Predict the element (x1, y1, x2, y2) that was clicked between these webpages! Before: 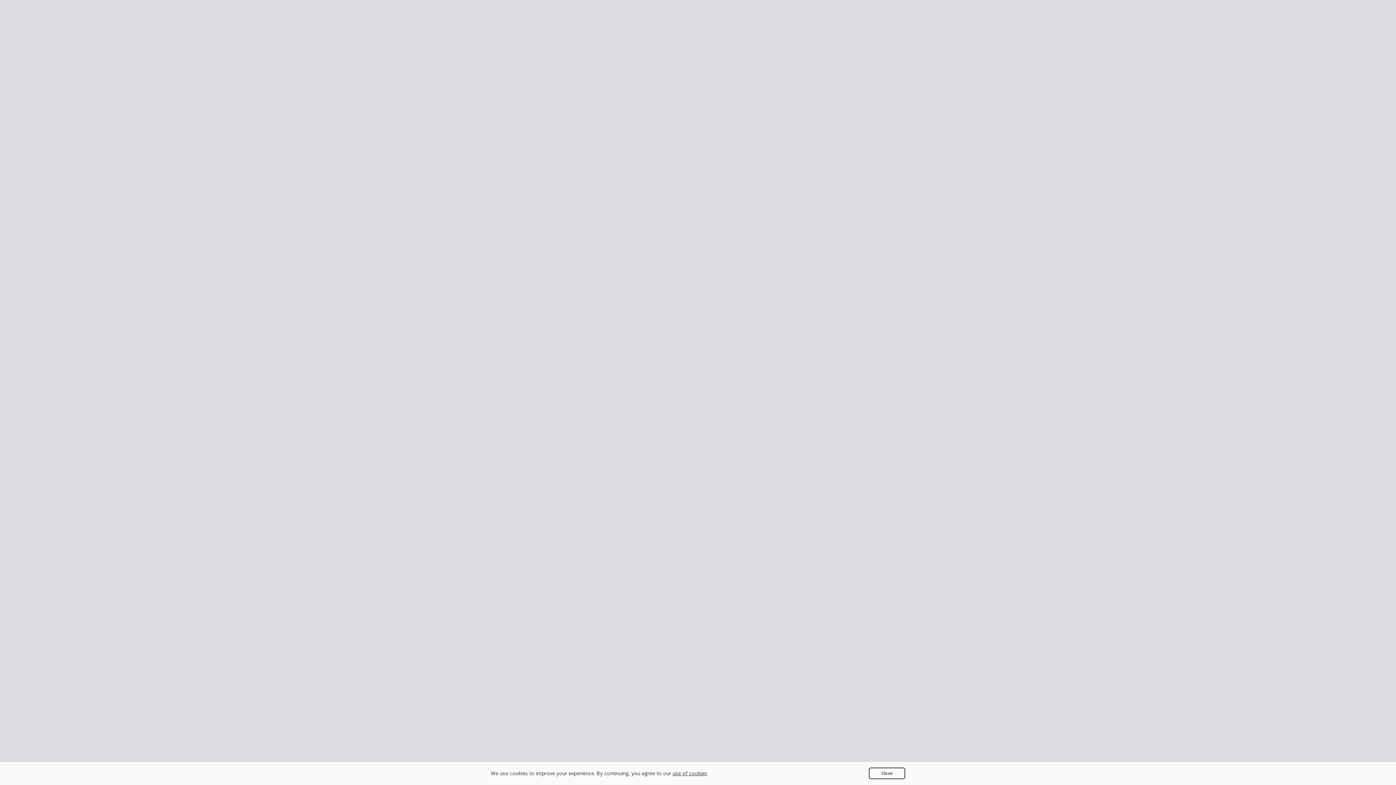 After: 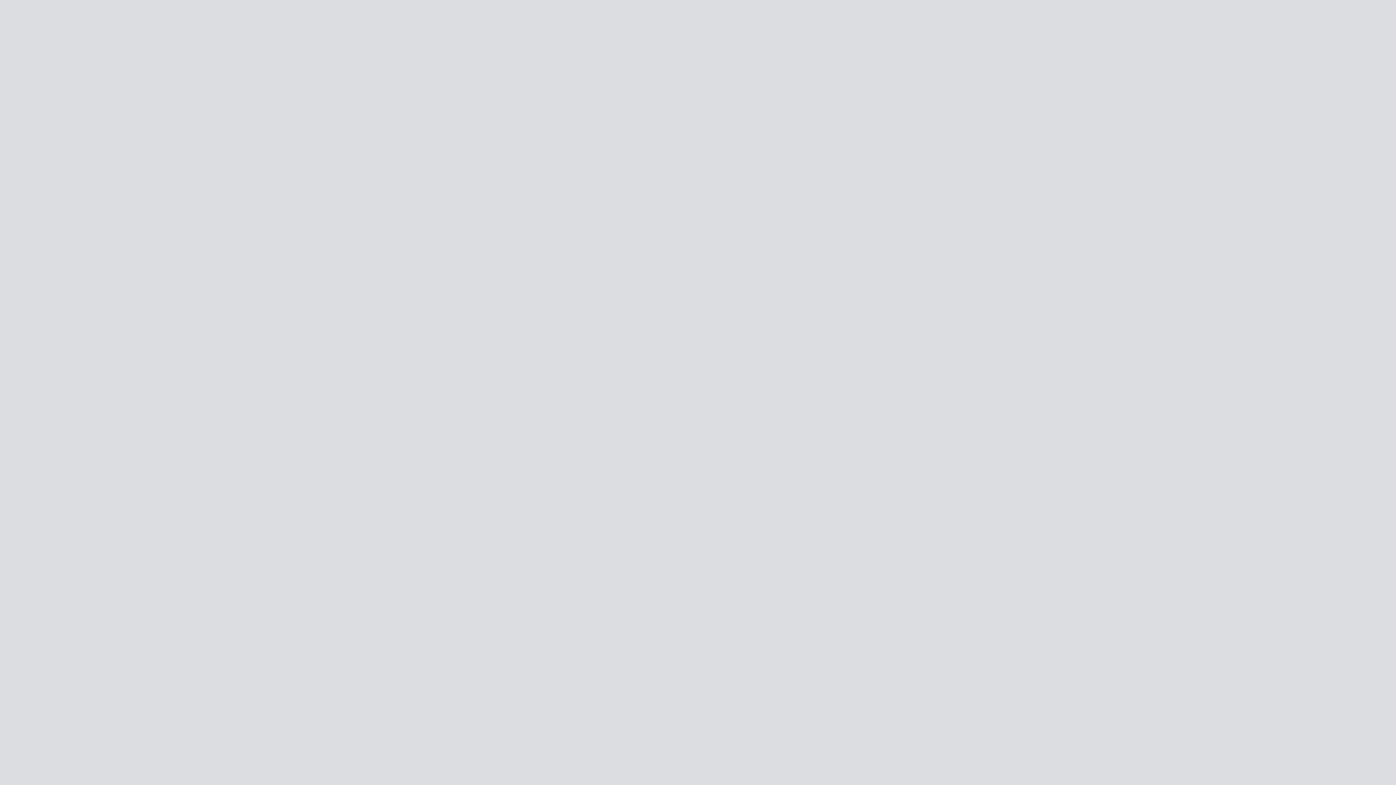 Action: bbox: (869, 768, 905, 779) label: Close